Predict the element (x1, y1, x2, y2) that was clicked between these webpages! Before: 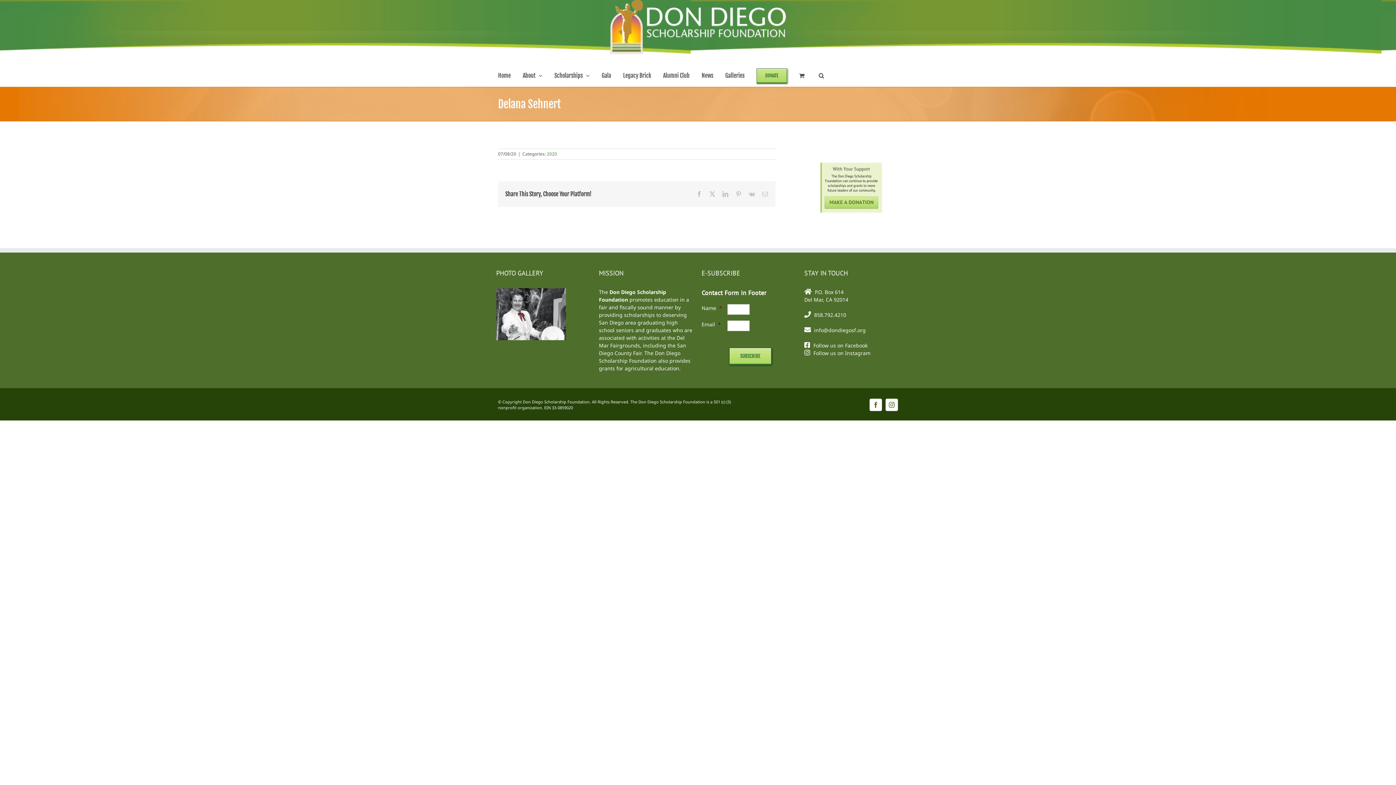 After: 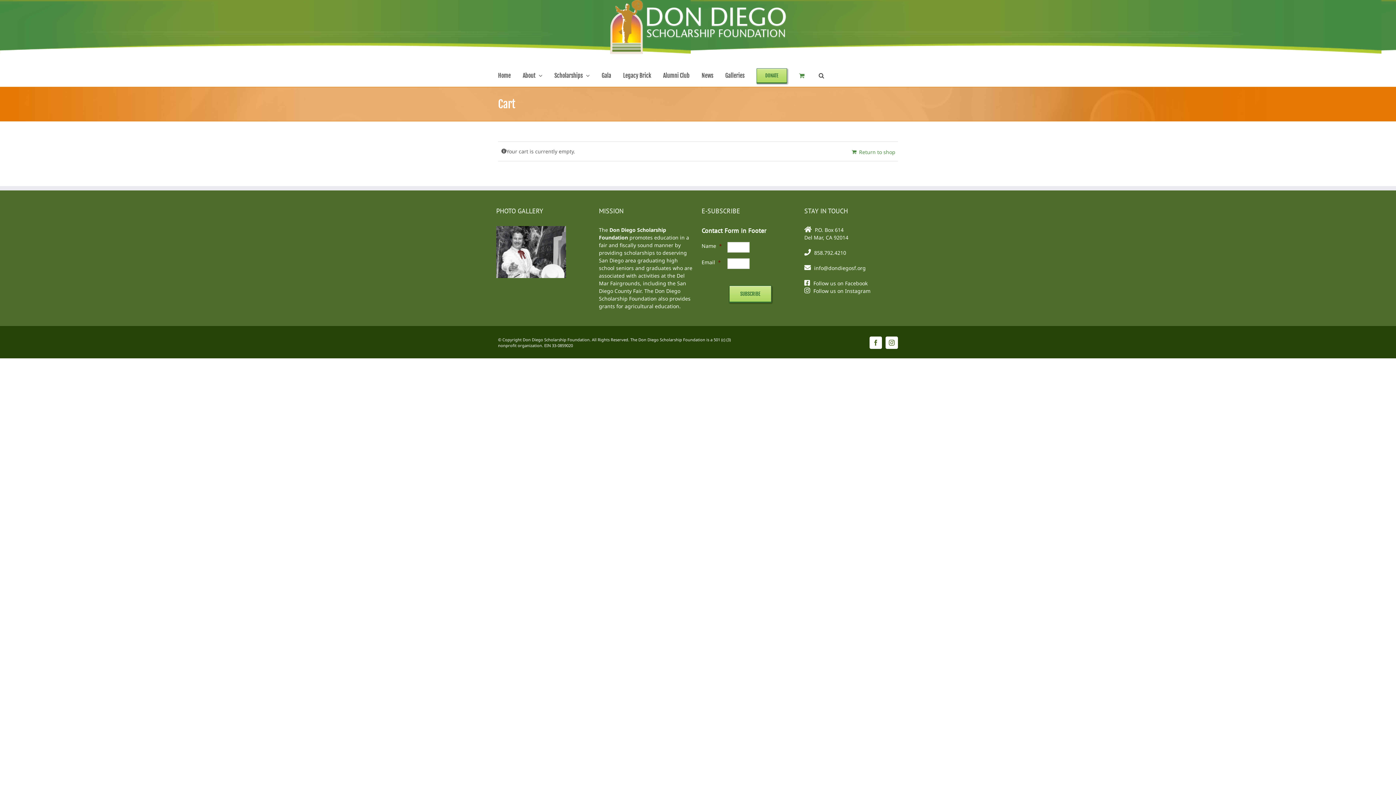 Action: bbox: (799, 64, 806, 86)